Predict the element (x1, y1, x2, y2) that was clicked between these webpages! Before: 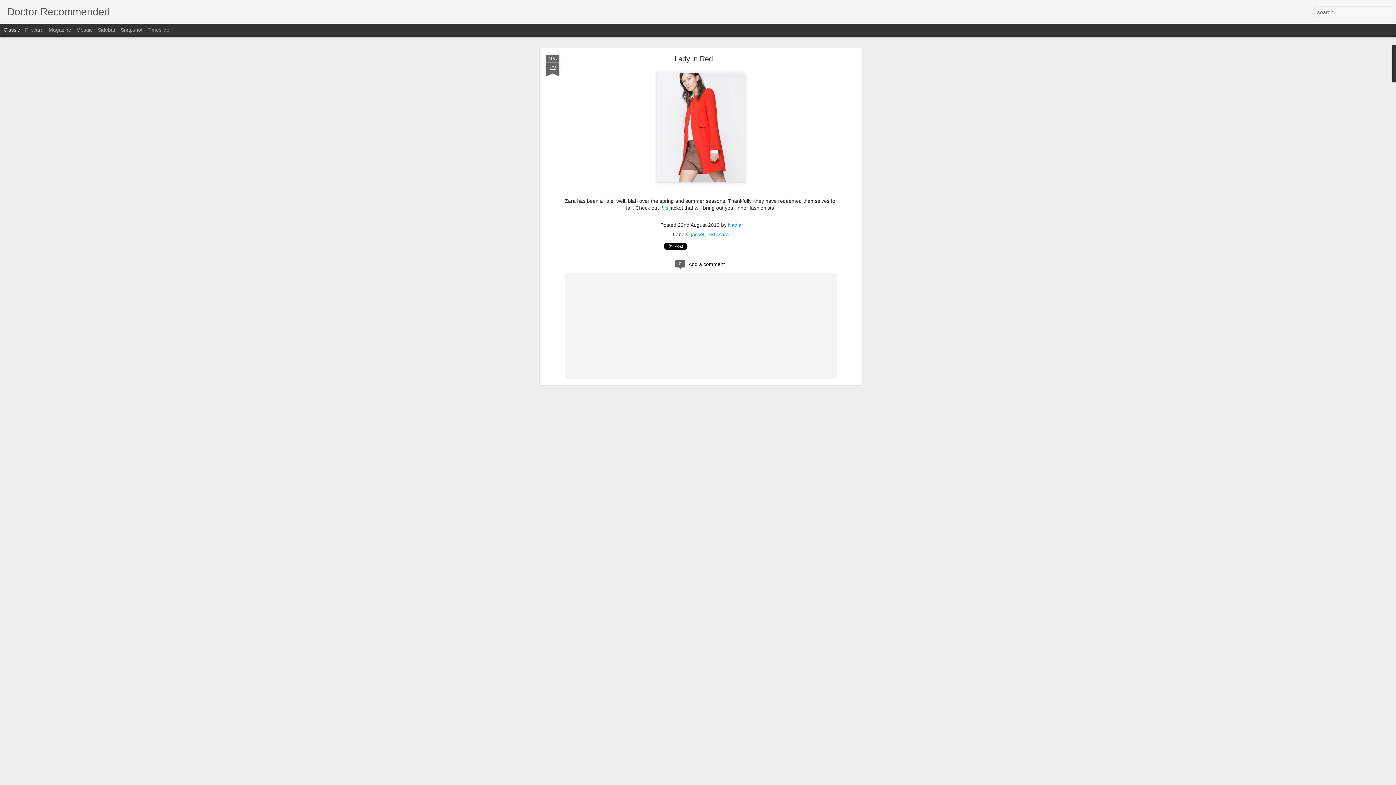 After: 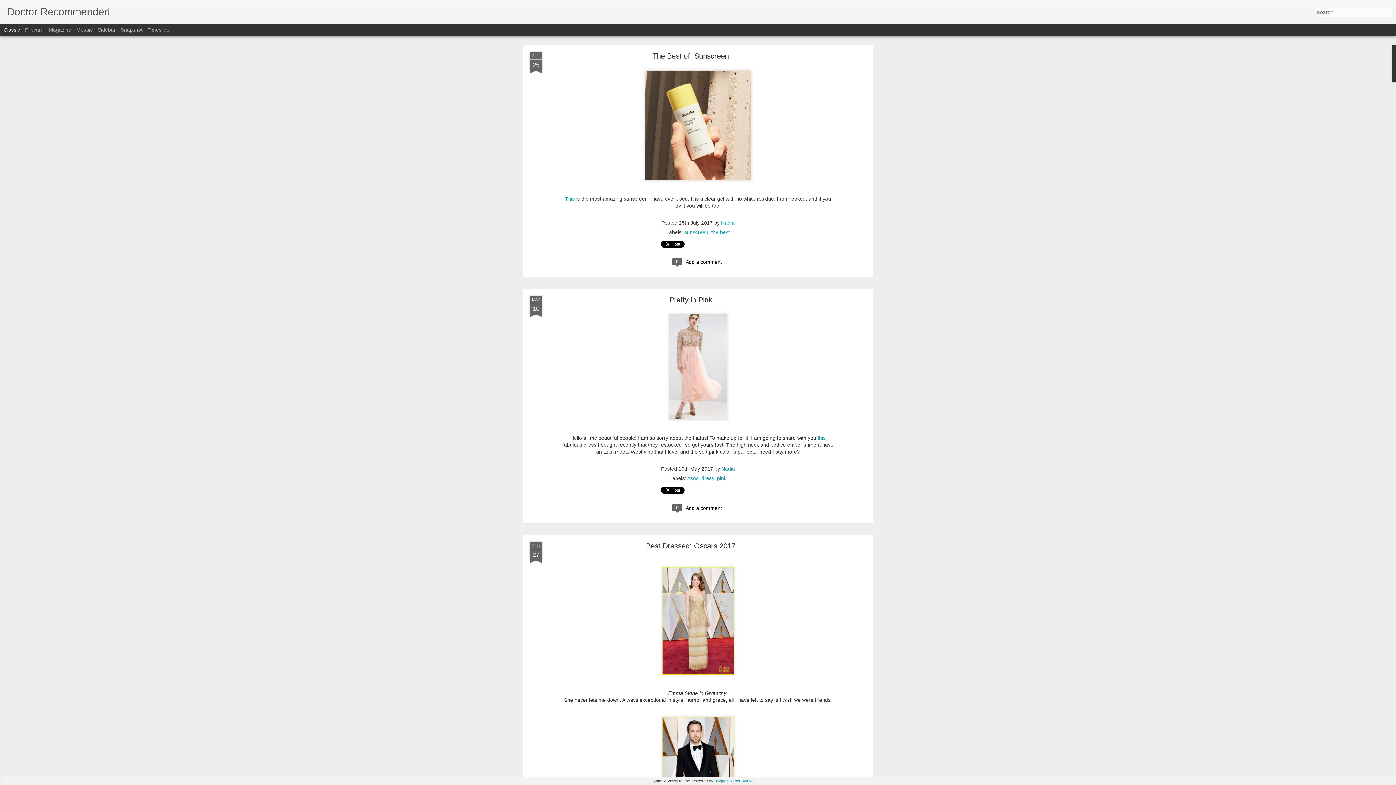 Action: bbox: (7, 10, 110, 16) label: Doctor Recommended